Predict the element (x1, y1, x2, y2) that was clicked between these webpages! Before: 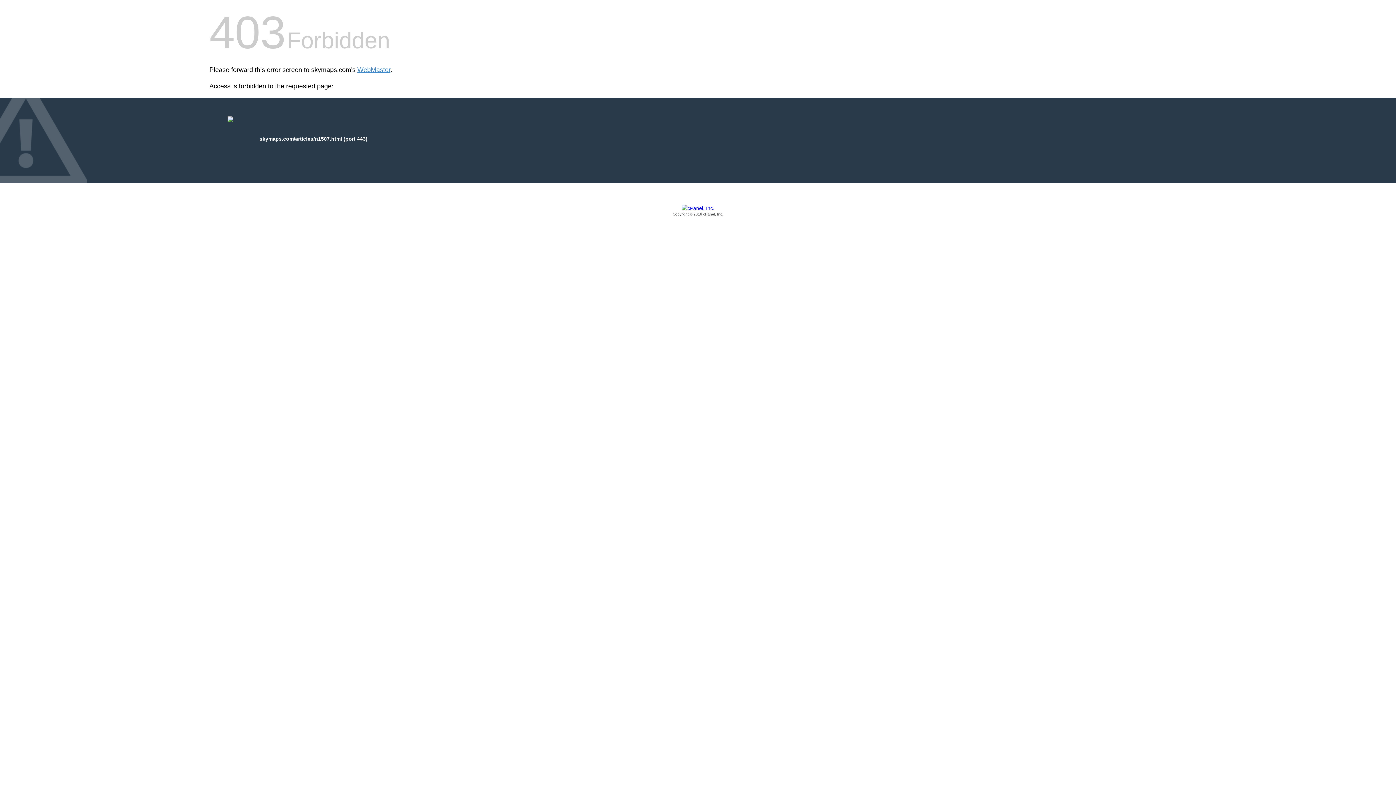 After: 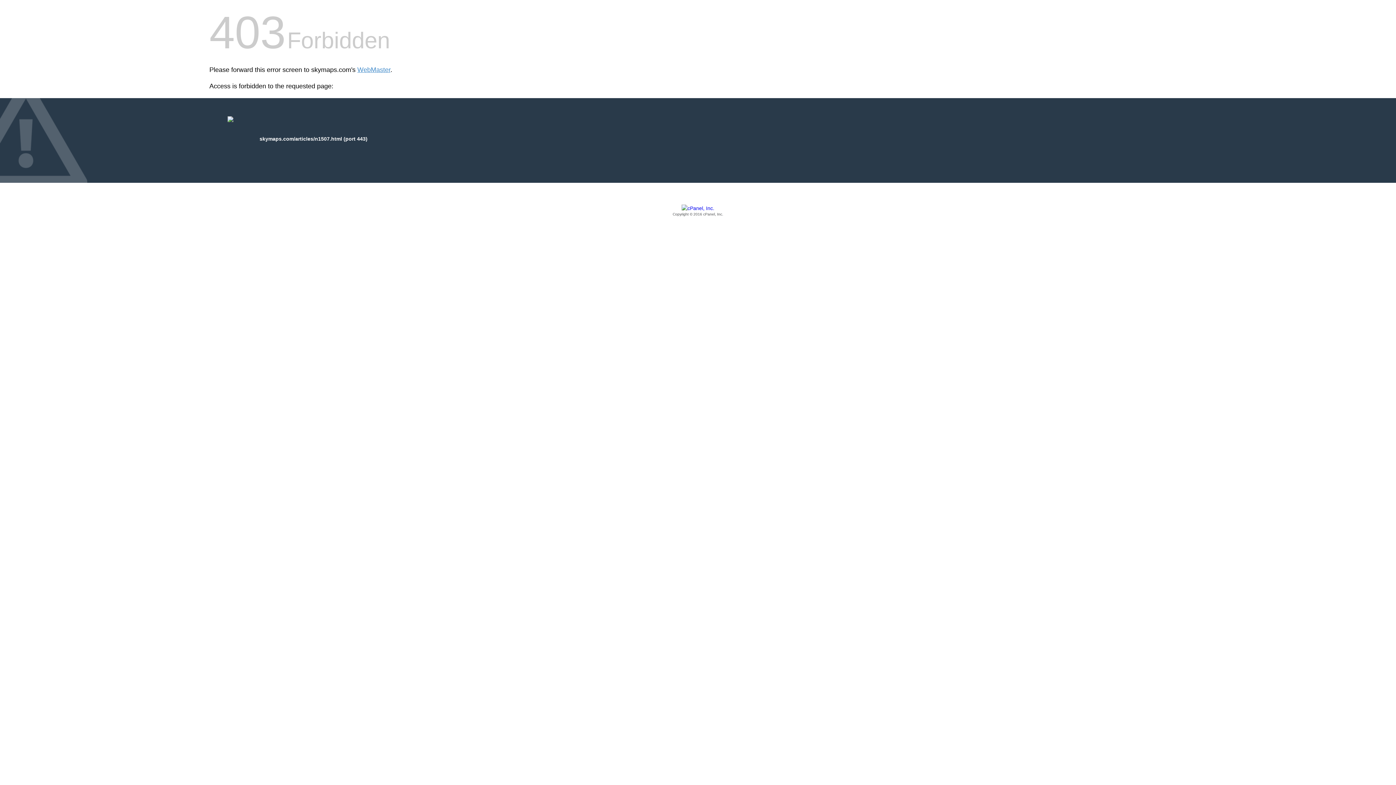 Action: label: Copyright © 2016 cPanel, Inc. bbox: (209, 205, 1186, 217)